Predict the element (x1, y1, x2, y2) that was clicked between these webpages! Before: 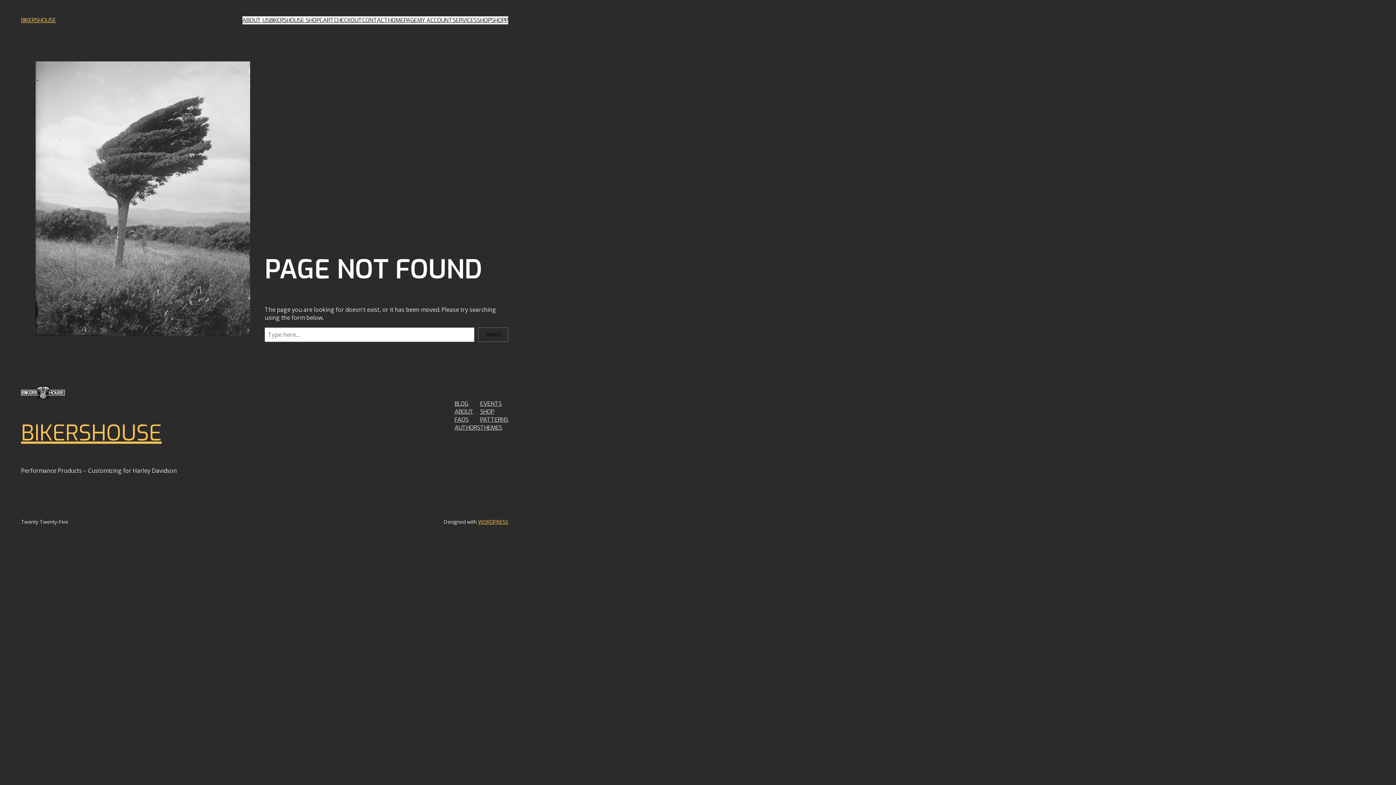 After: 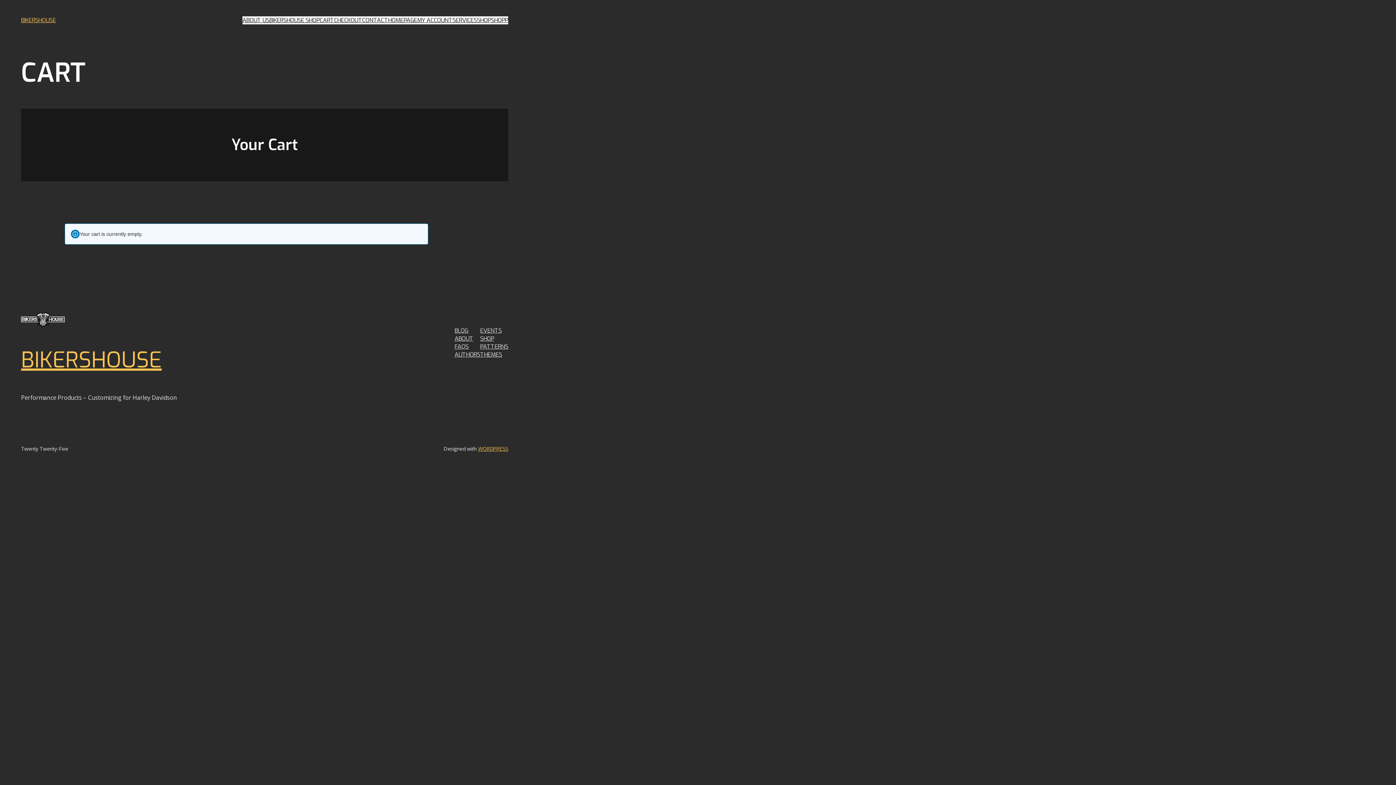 Action: bbox: (319, 16, 334, 24) label: CART